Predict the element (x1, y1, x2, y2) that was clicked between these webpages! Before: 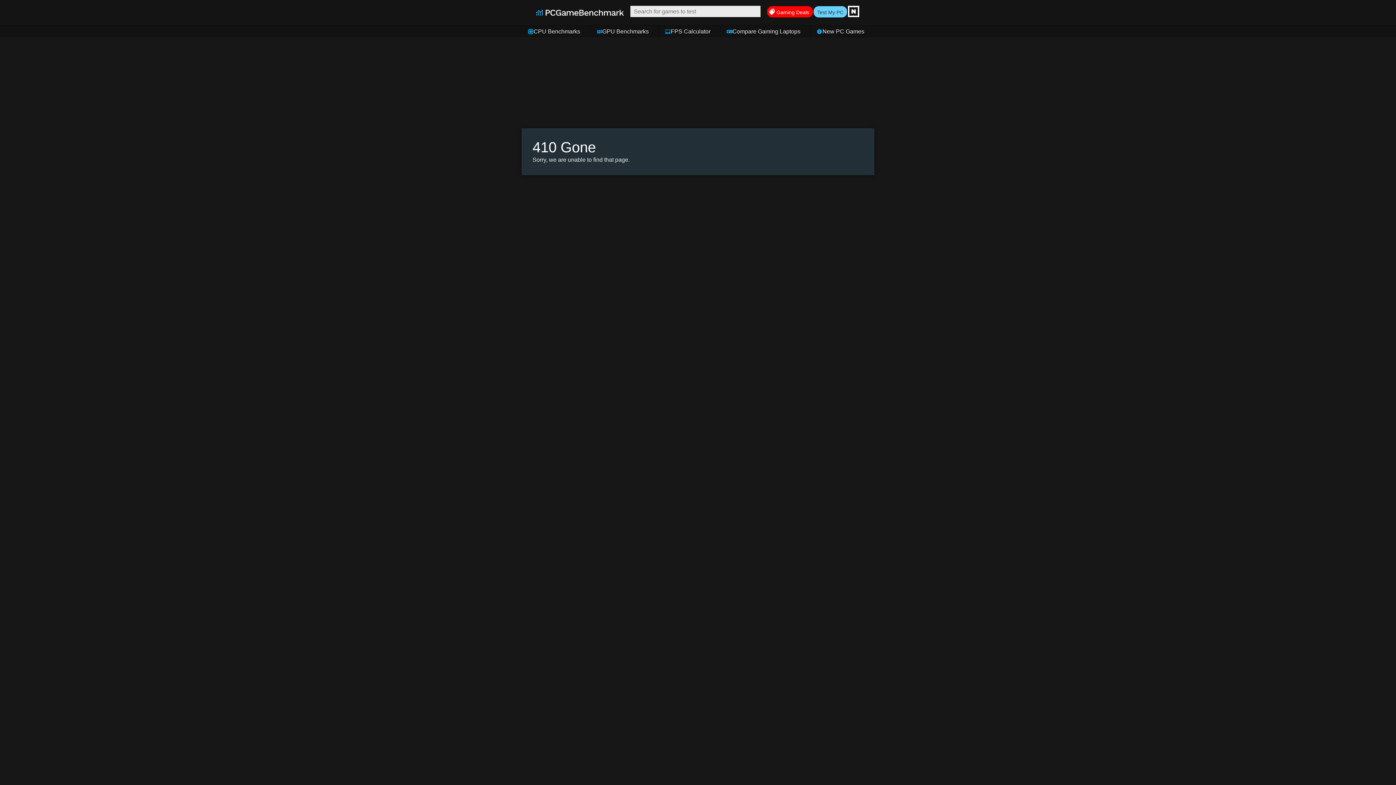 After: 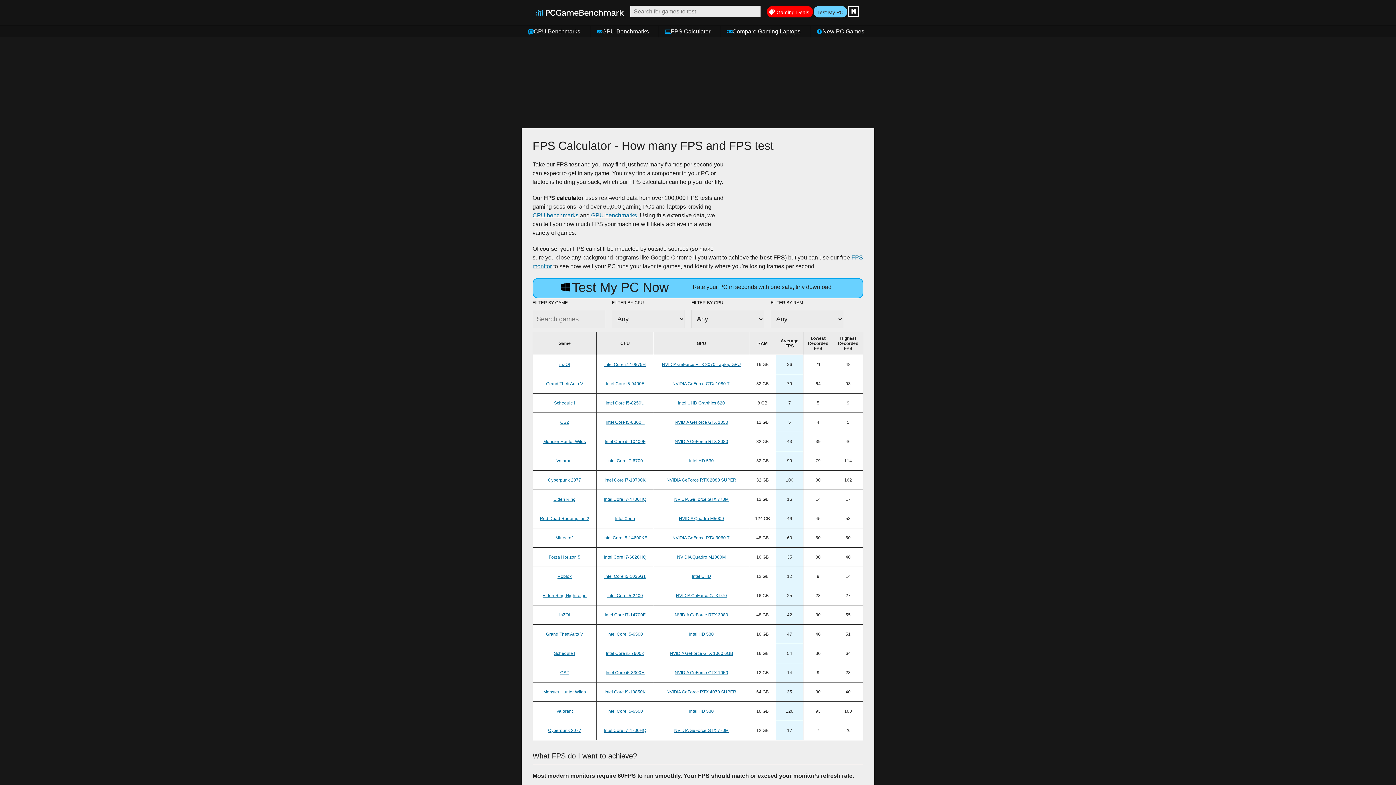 Action: label: FPS Calculator bbox: (658, 25, 720, 37)